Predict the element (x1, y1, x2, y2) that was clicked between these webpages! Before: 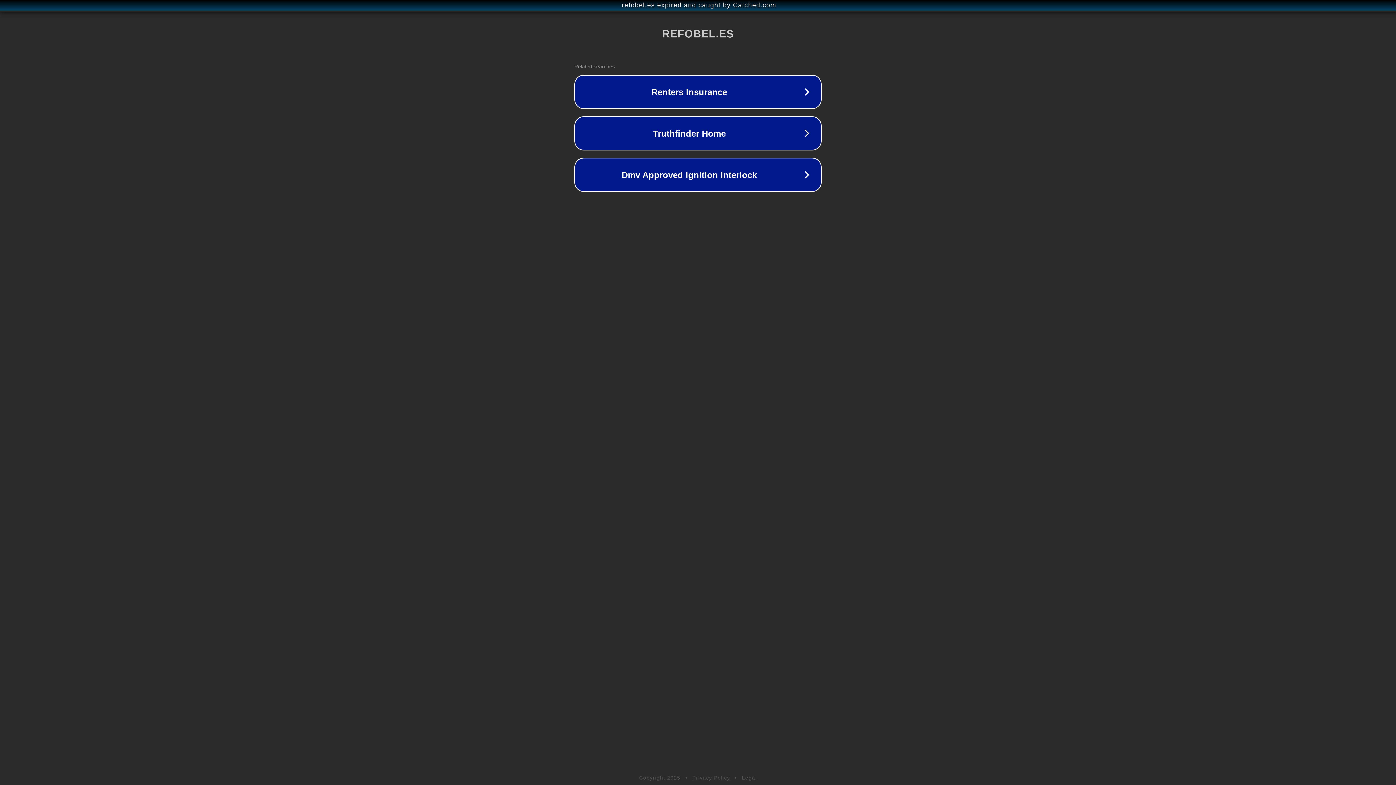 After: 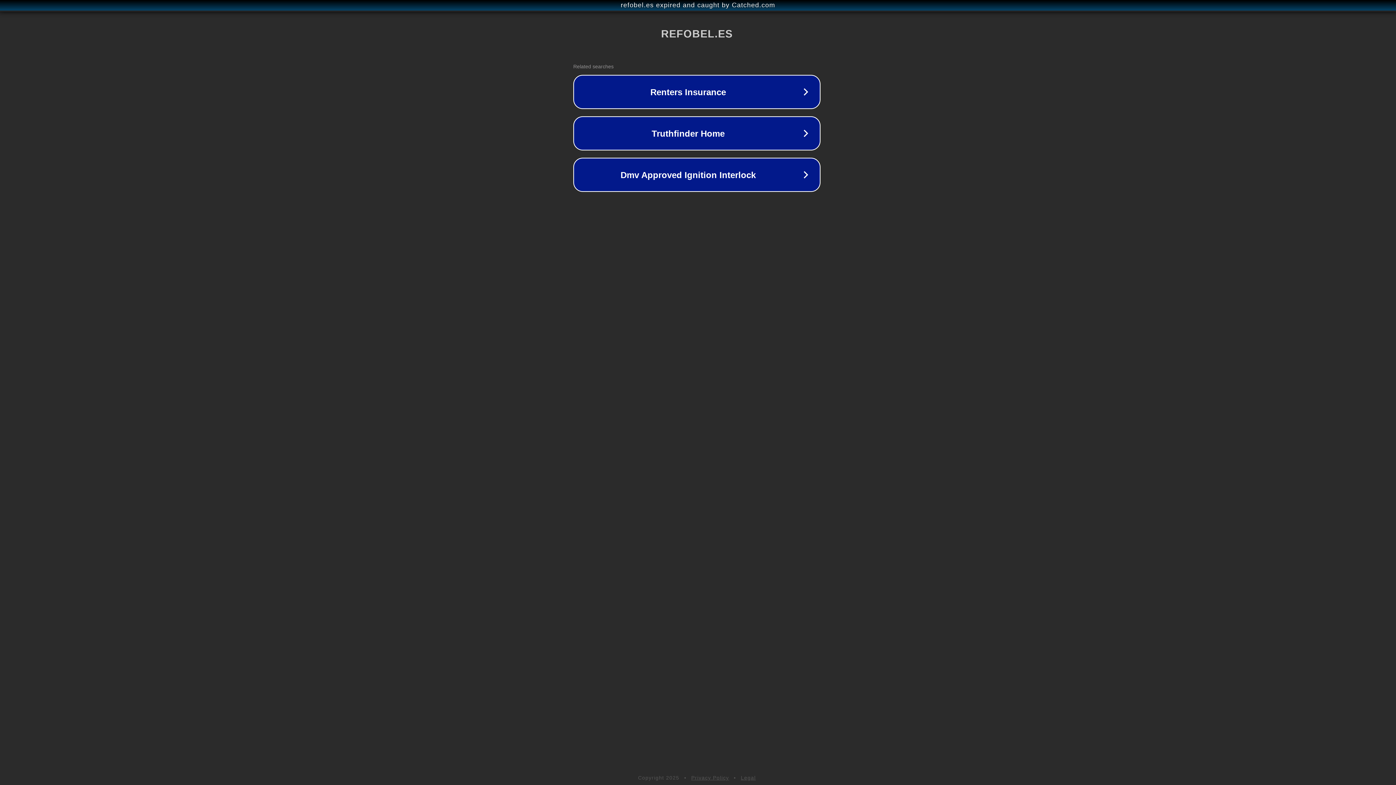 Action: bbox: (1, 1, 1397, 9) label: refobel.es expired and caught by Catched.com